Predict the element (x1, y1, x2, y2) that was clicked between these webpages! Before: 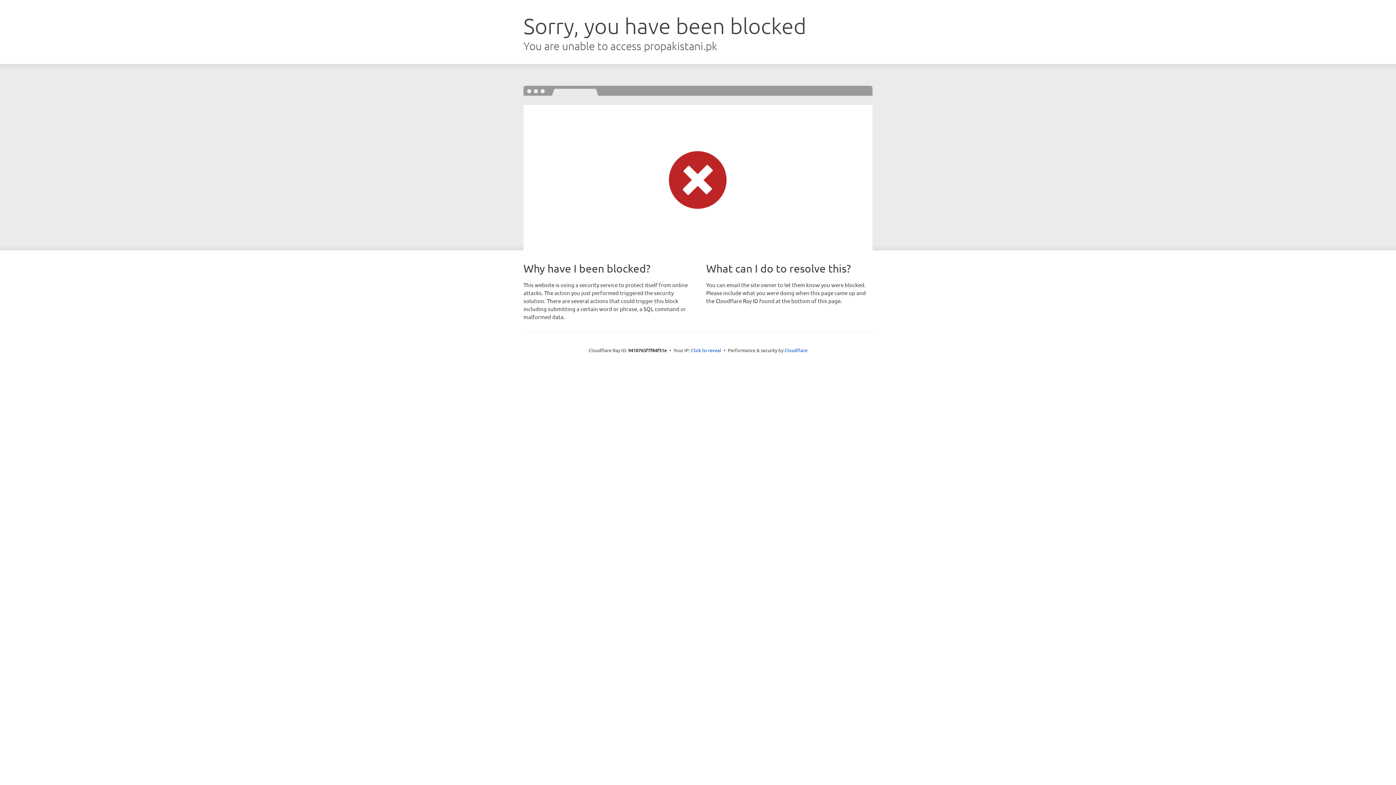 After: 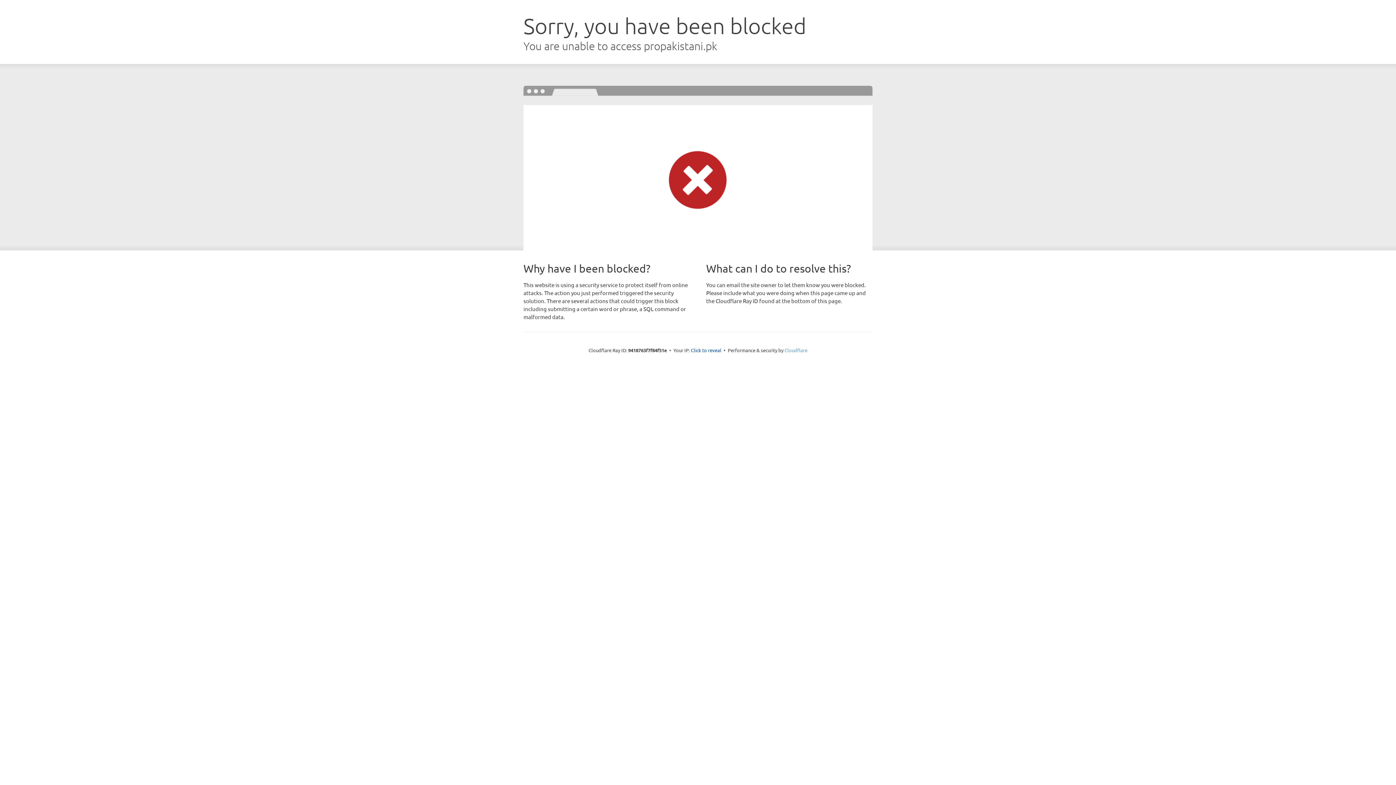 Action: bbox: (784, 347, 807, 353) label: Cloudflare